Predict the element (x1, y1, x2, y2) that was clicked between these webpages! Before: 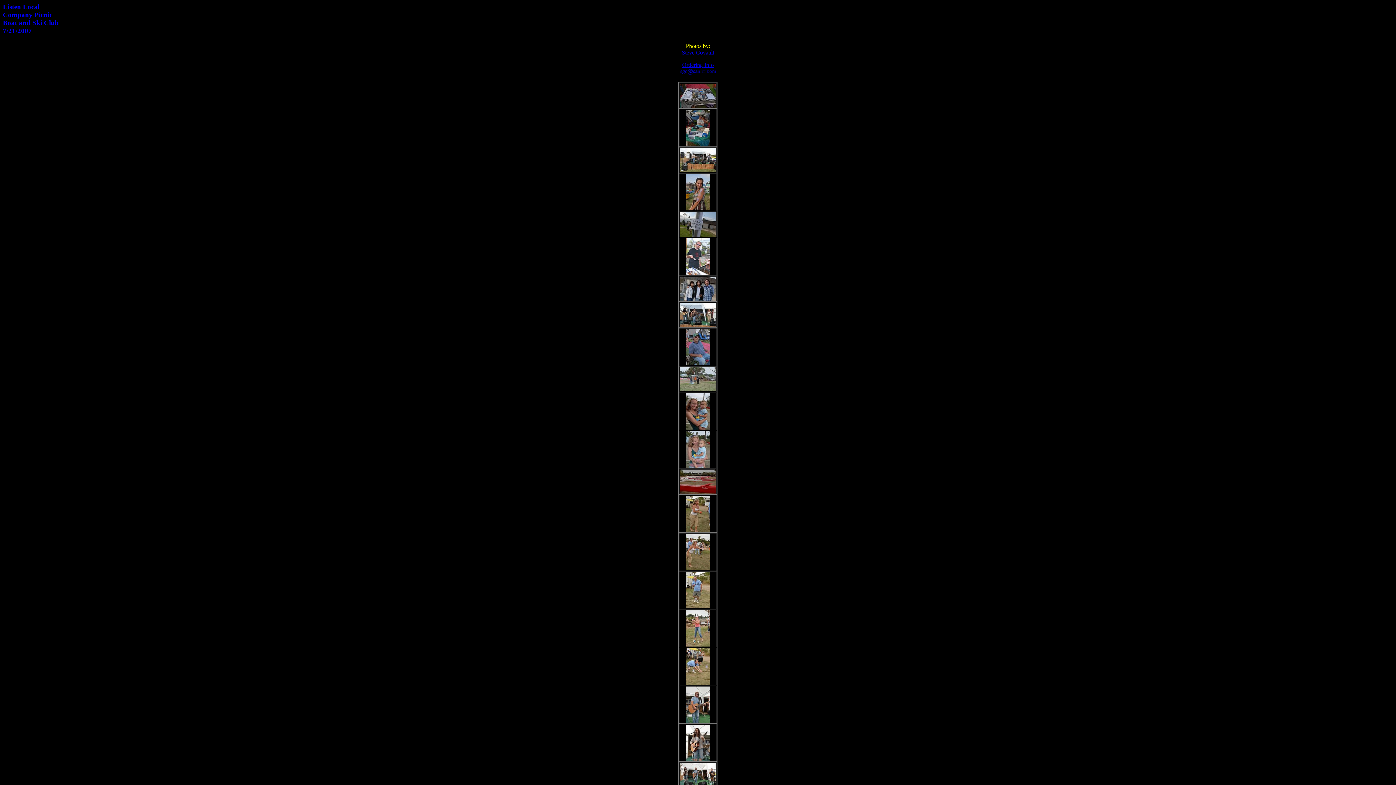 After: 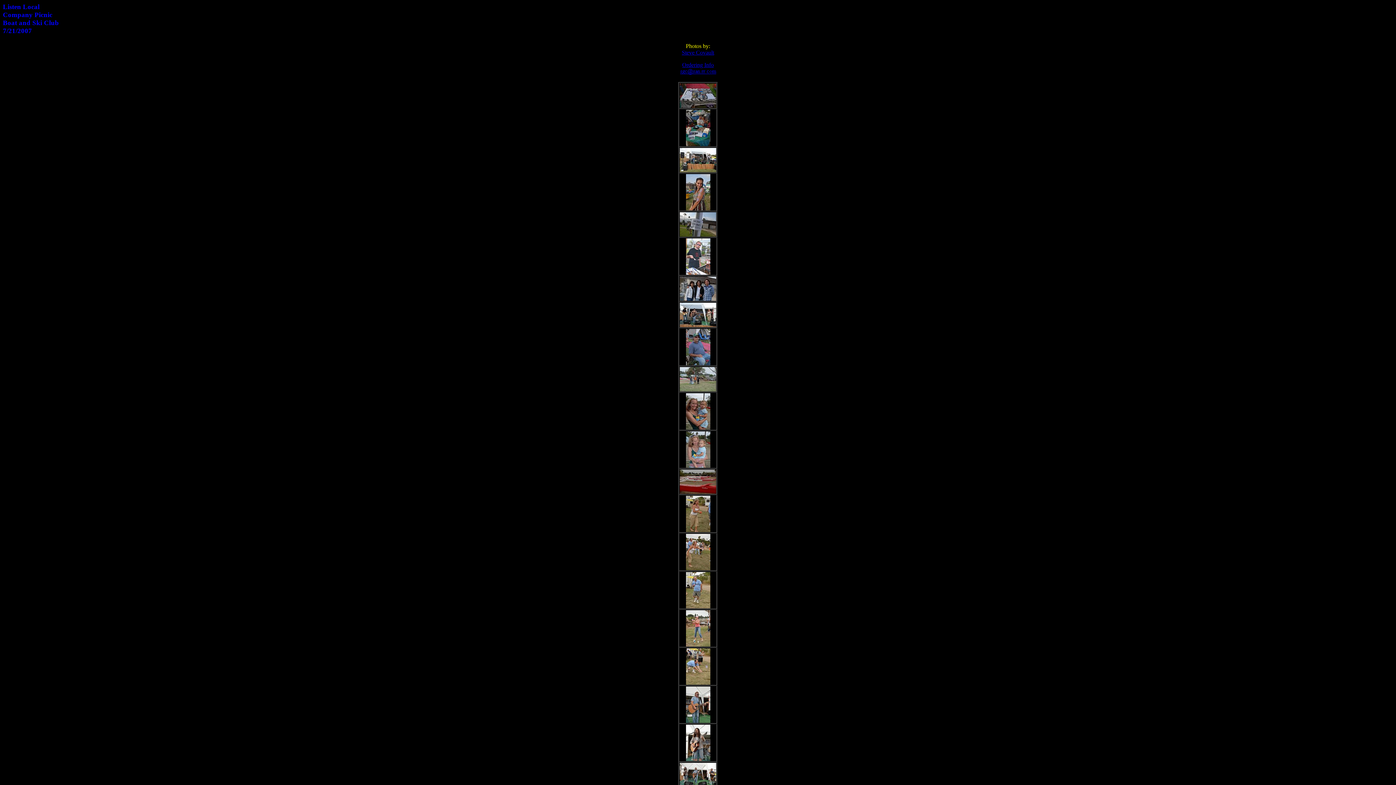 Action: bbox: (686, 718, 710, 724)